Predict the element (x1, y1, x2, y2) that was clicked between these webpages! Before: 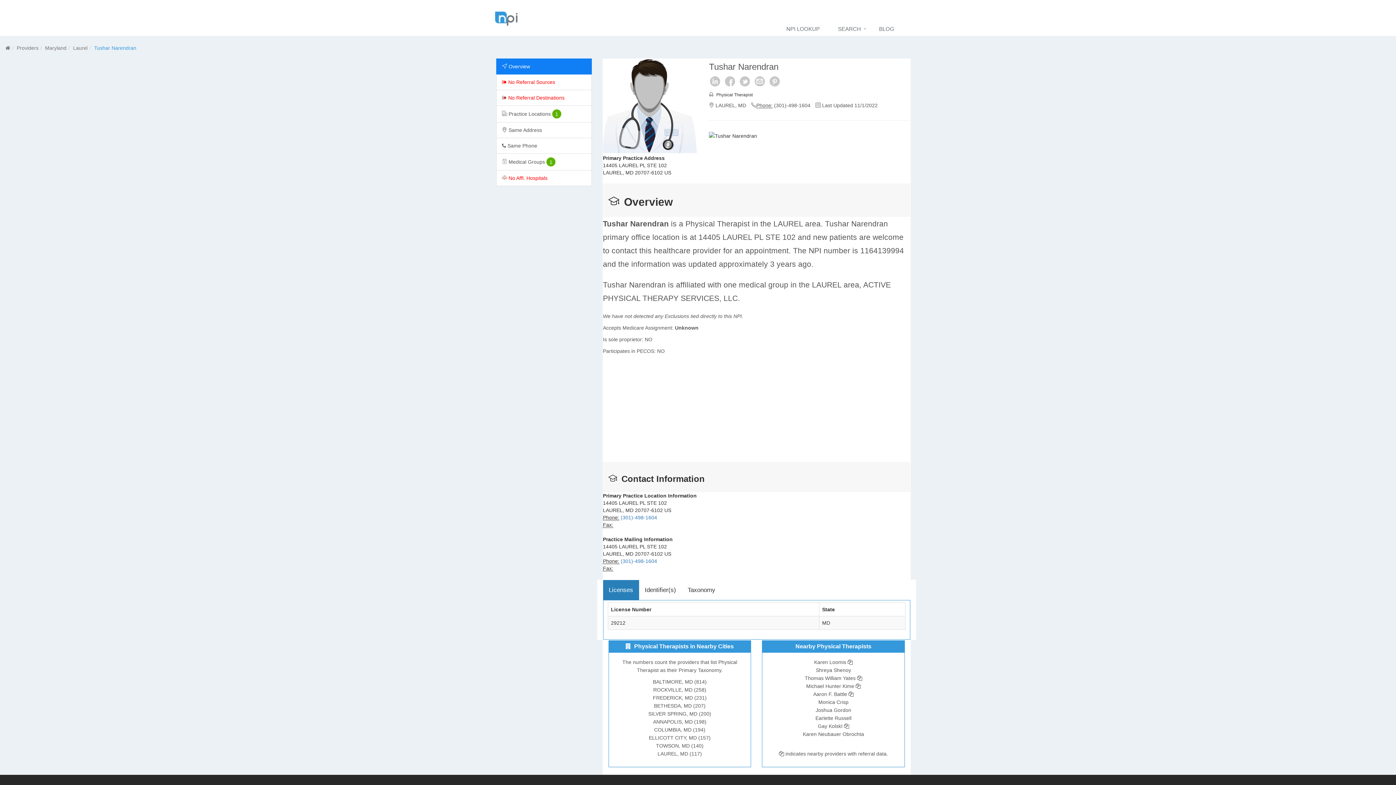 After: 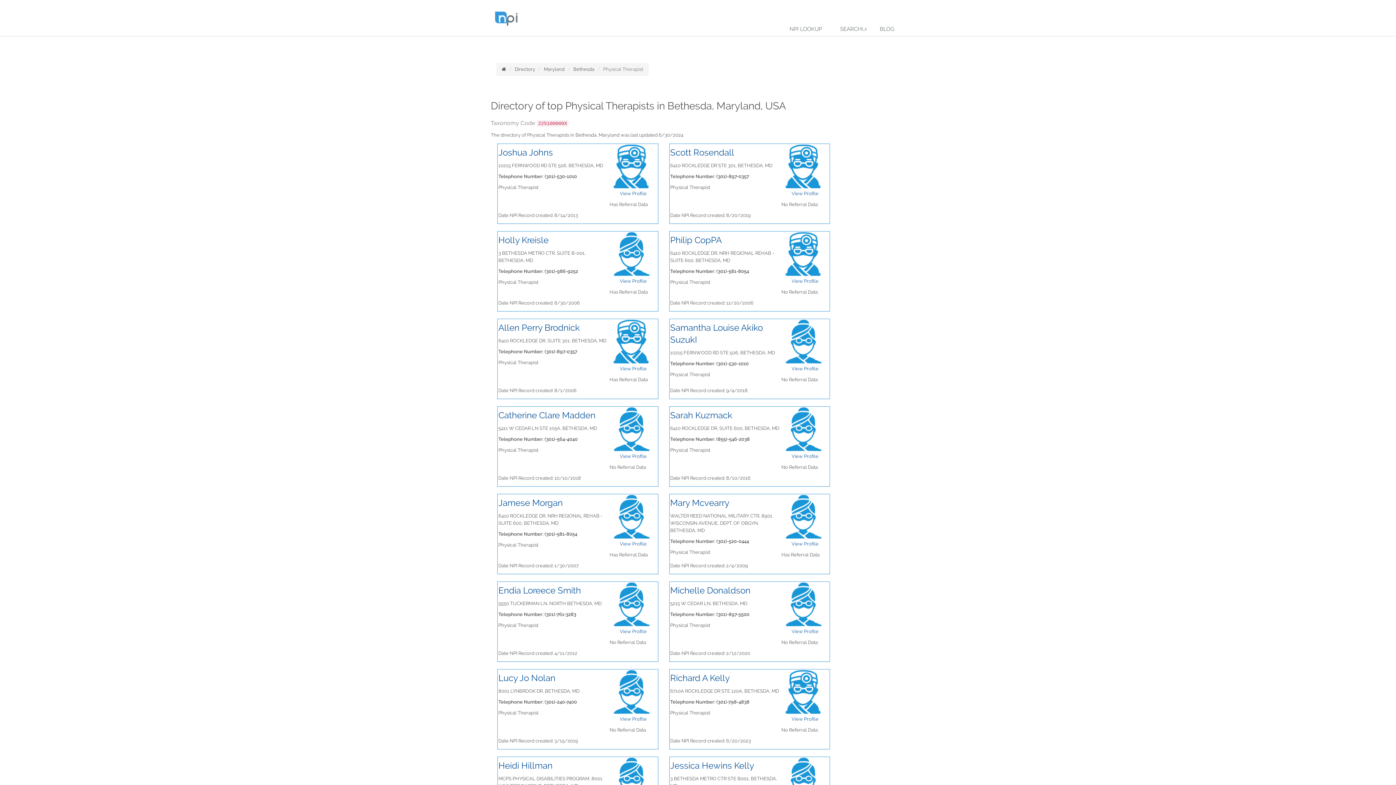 Action: bbox: (654, 703, 705, 709) label: BETHESDA, MD (207)